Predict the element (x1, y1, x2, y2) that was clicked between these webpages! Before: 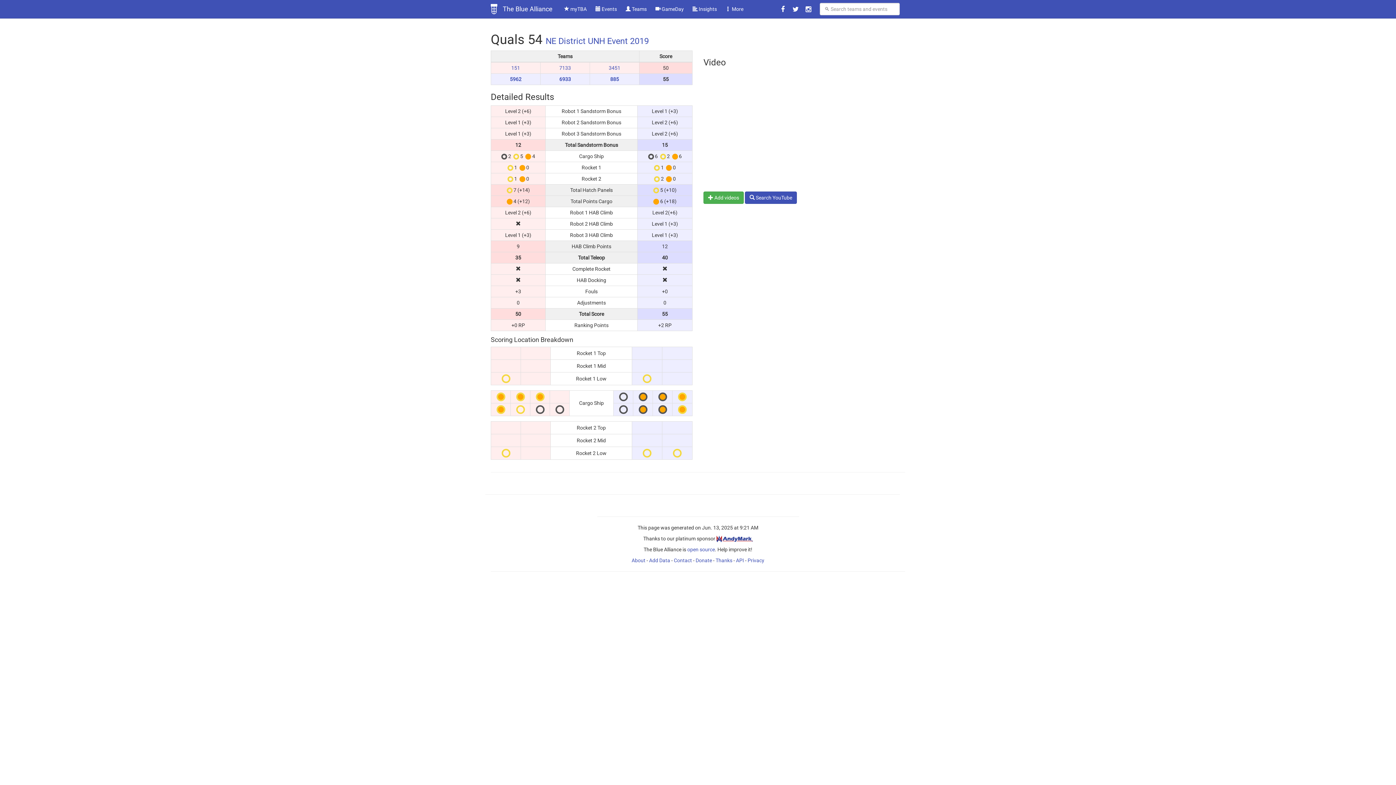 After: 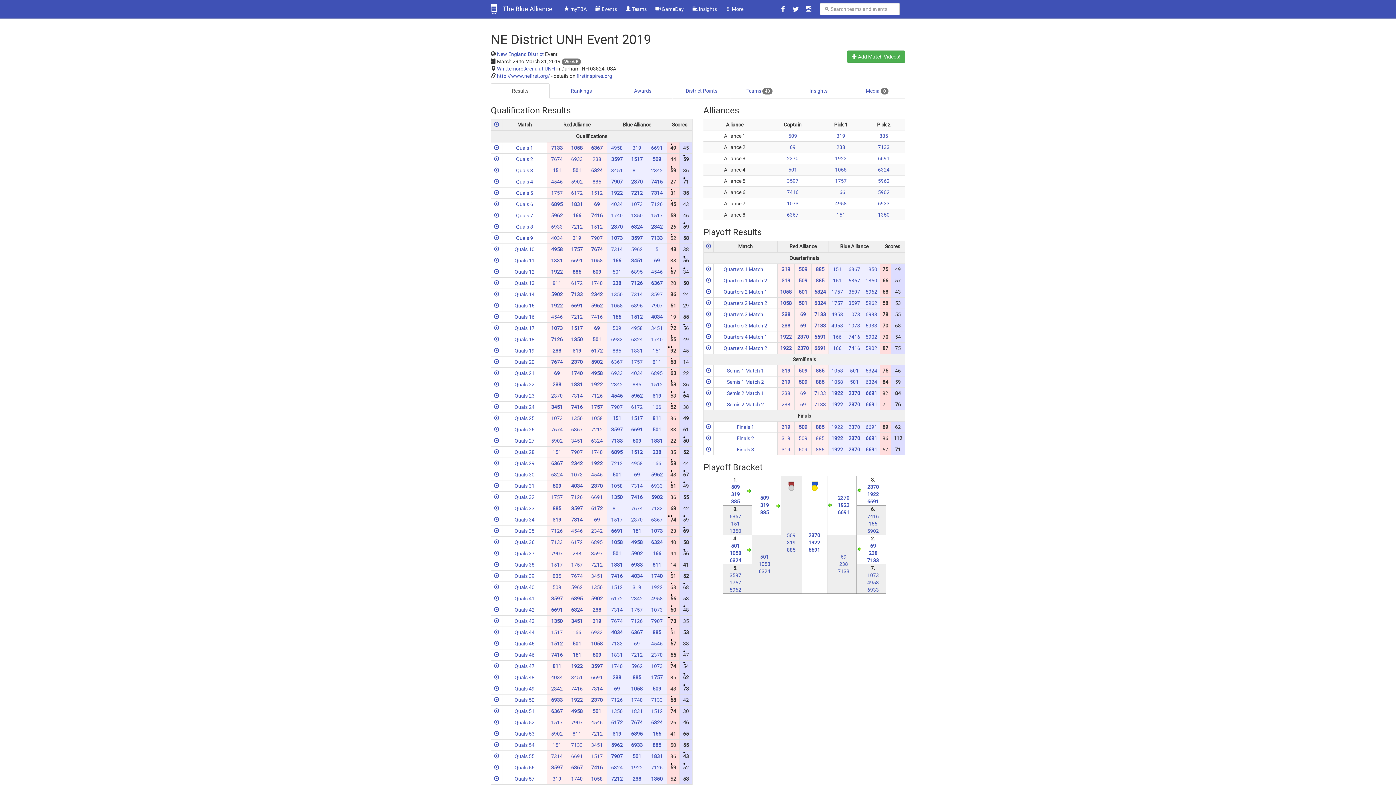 Action: label: NE District UNH Event 2019 bbox: (545, 36, 649, 46)